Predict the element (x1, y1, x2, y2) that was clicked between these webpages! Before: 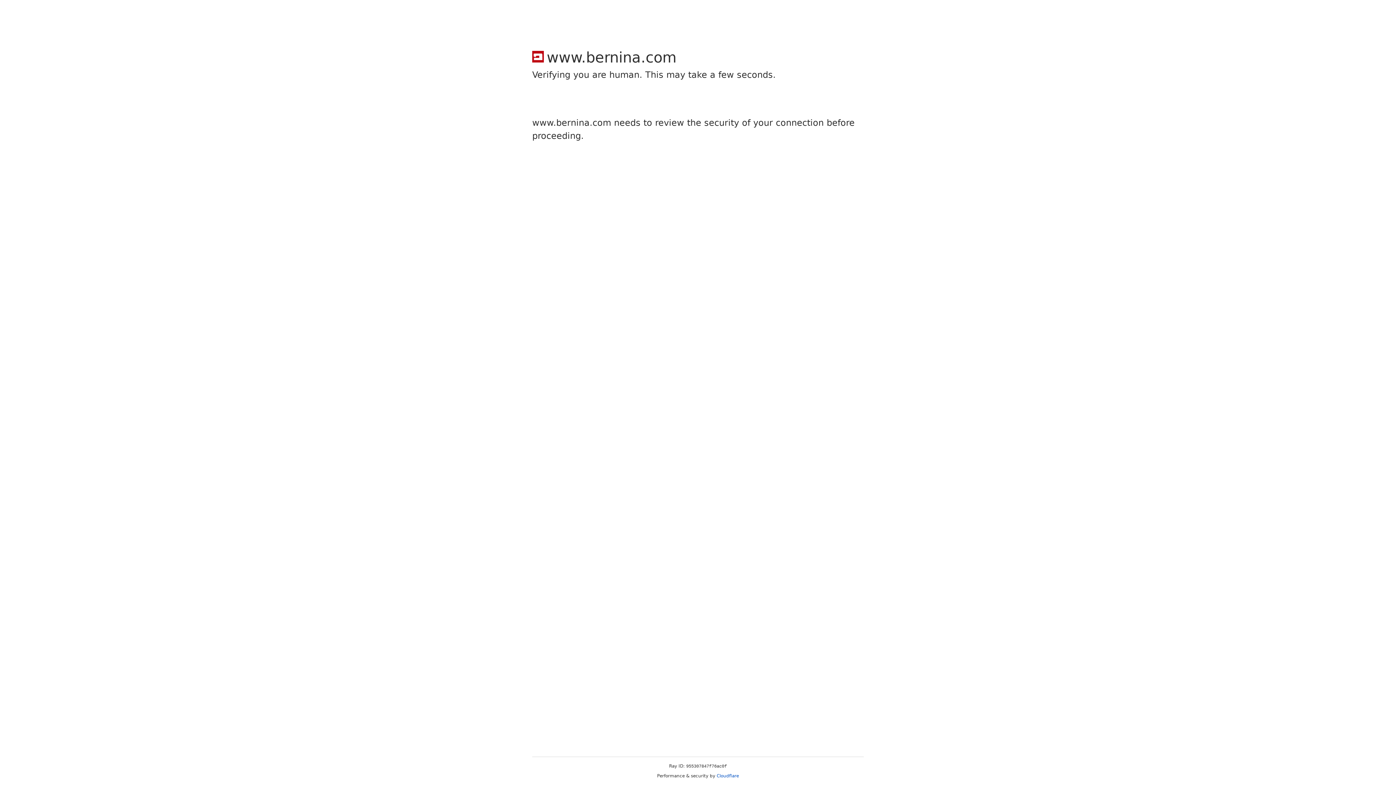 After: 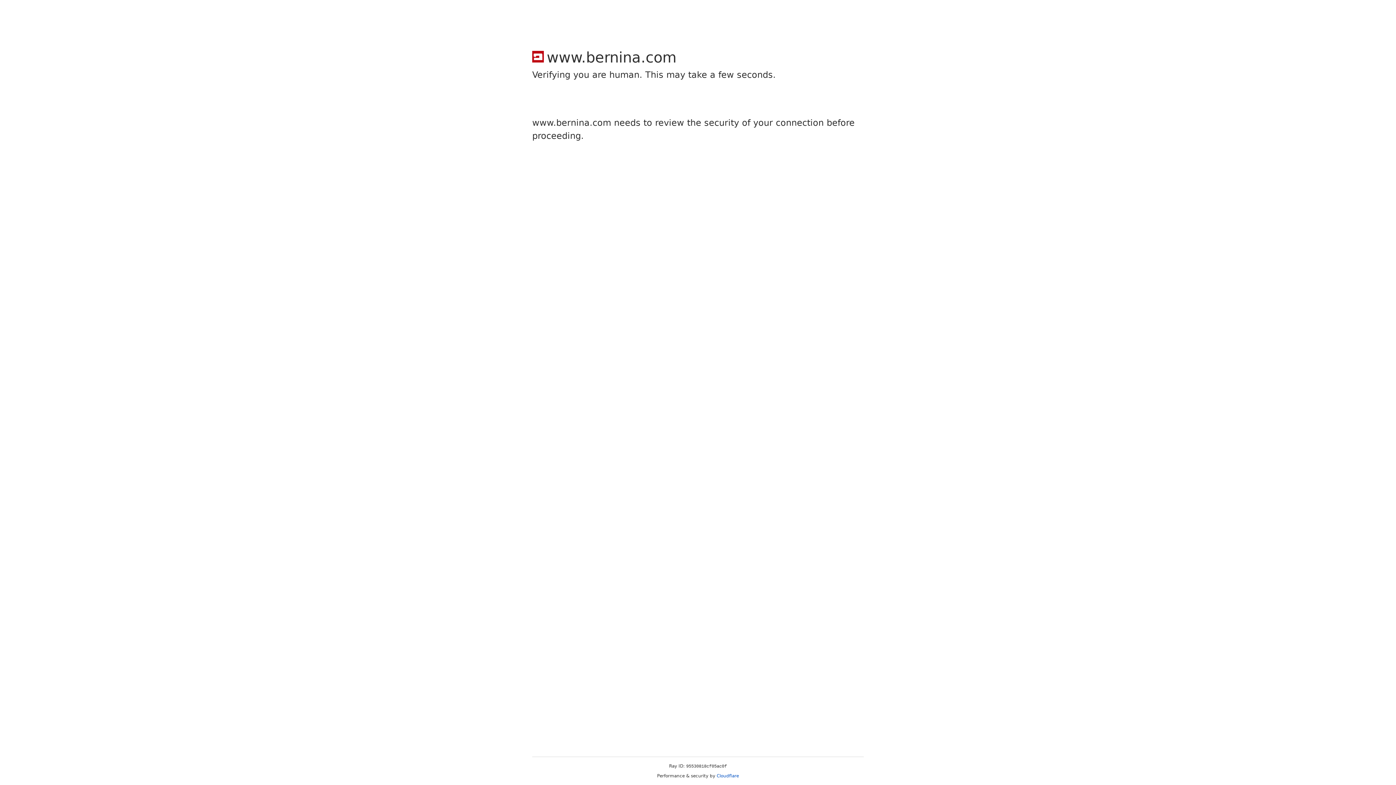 Action: bbox: (716, 773, 739, 778) label: Cloudflare